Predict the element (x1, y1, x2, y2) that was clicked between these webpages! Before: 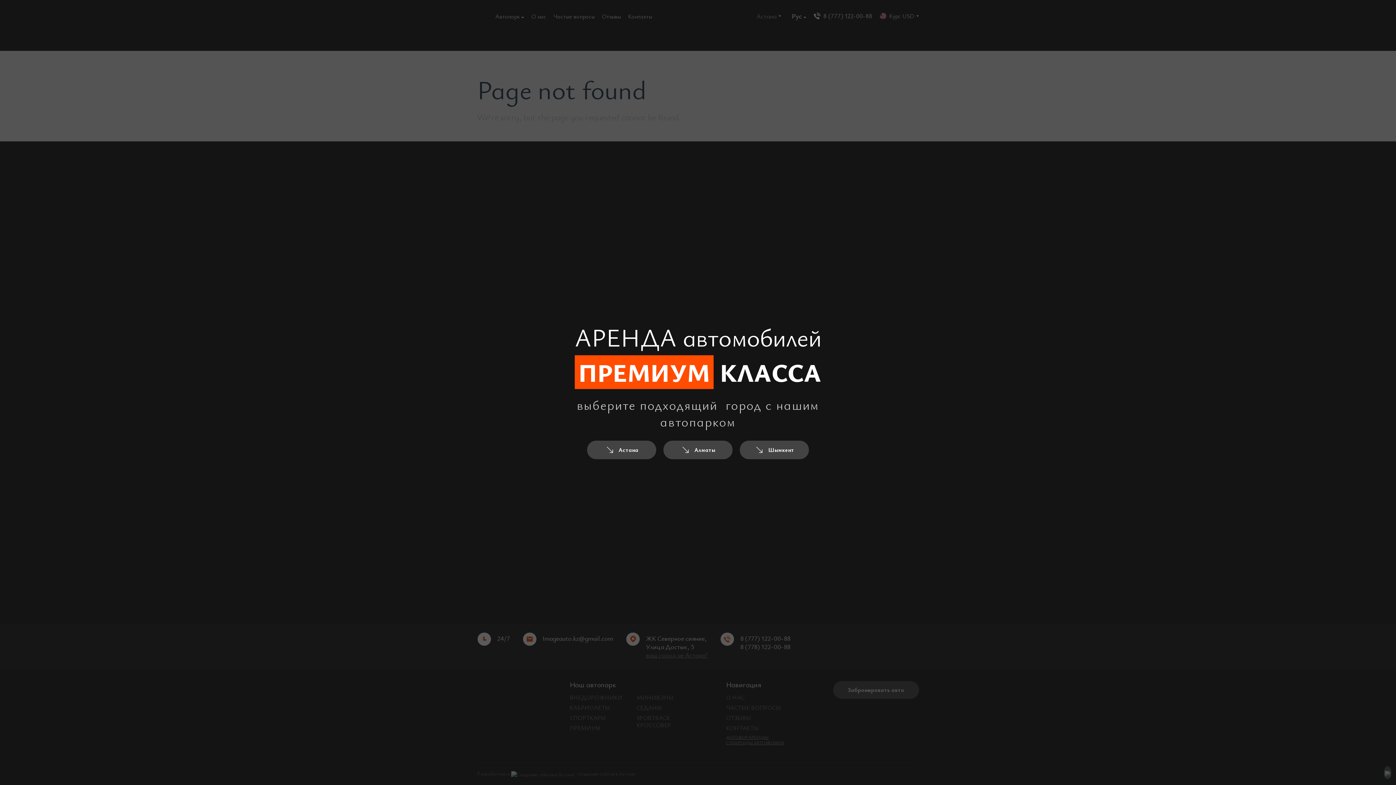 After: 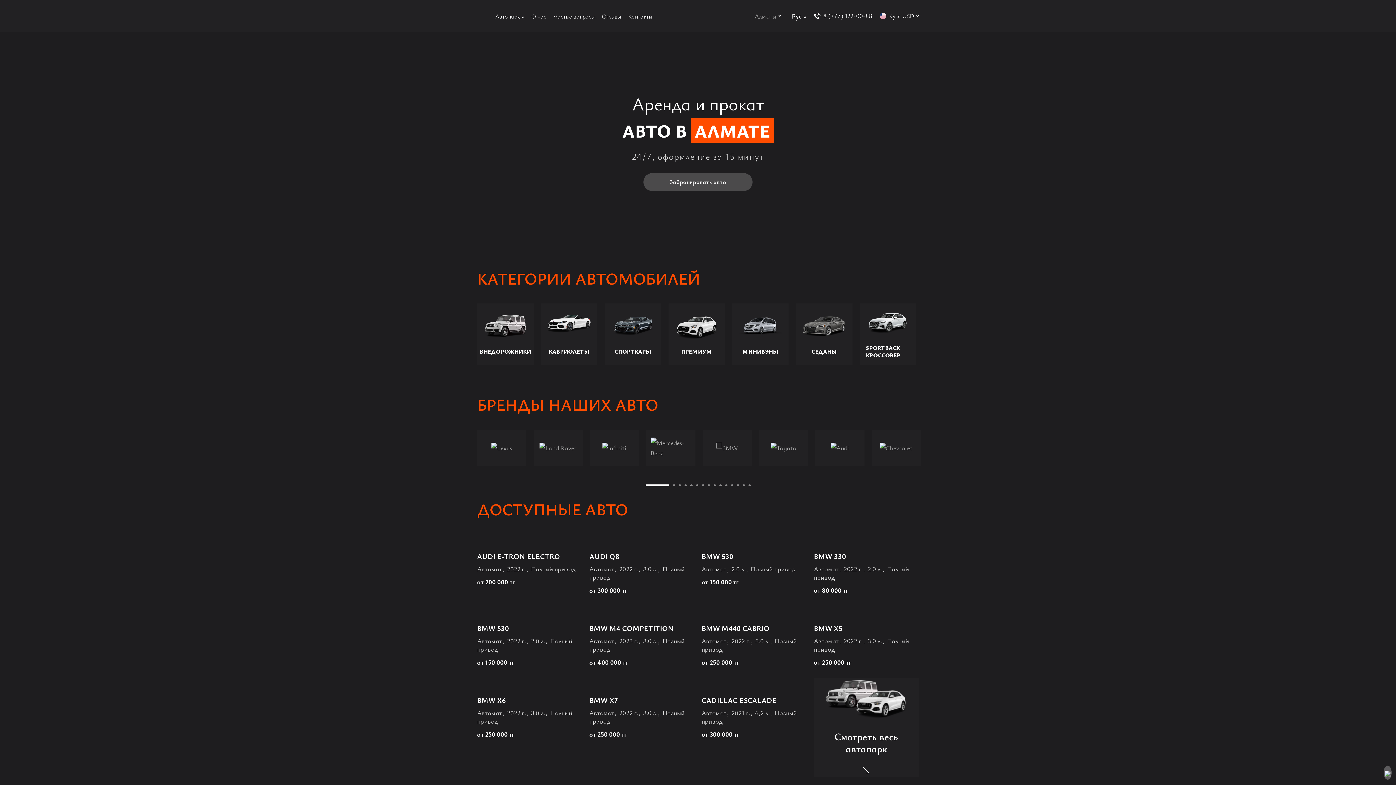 Action: bbox: (663, 440, 732, 459) label: Алматы